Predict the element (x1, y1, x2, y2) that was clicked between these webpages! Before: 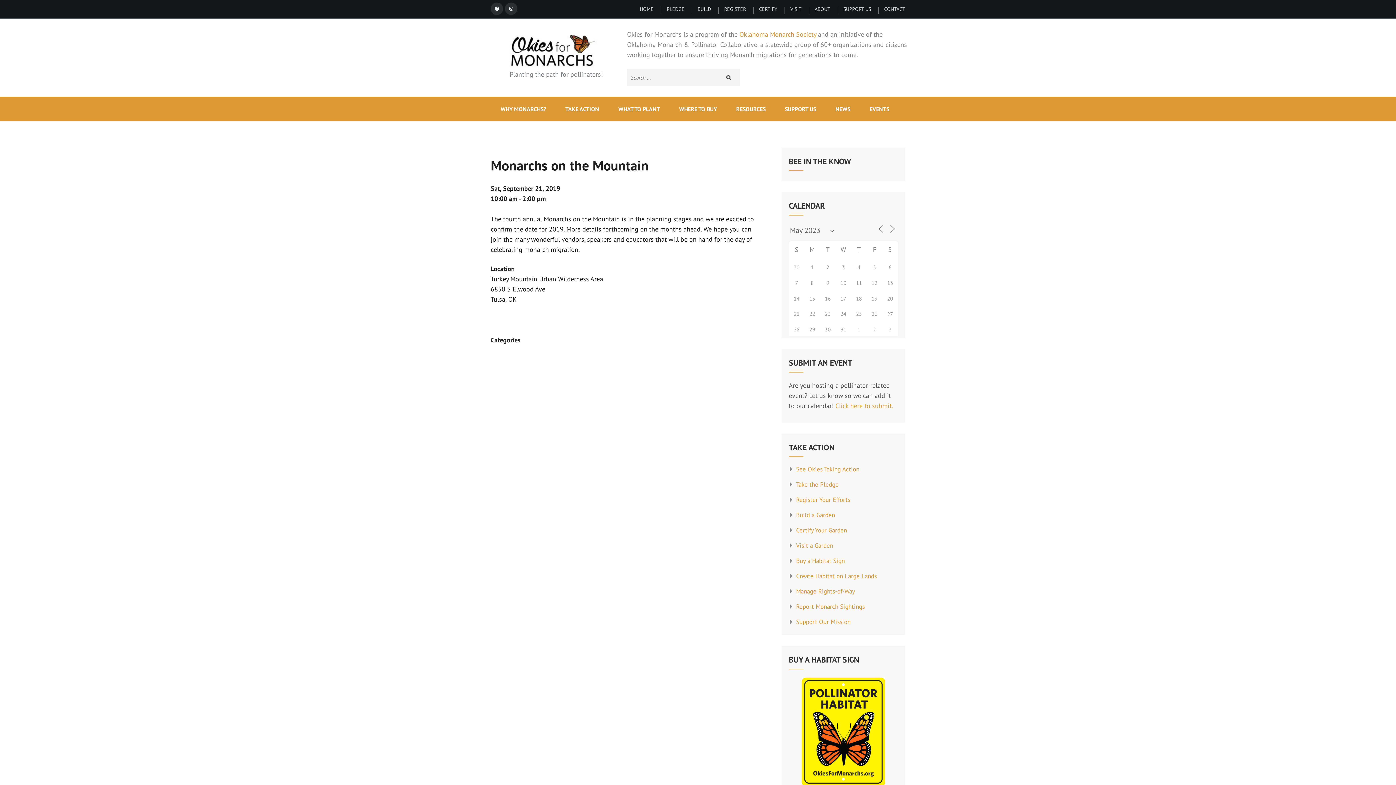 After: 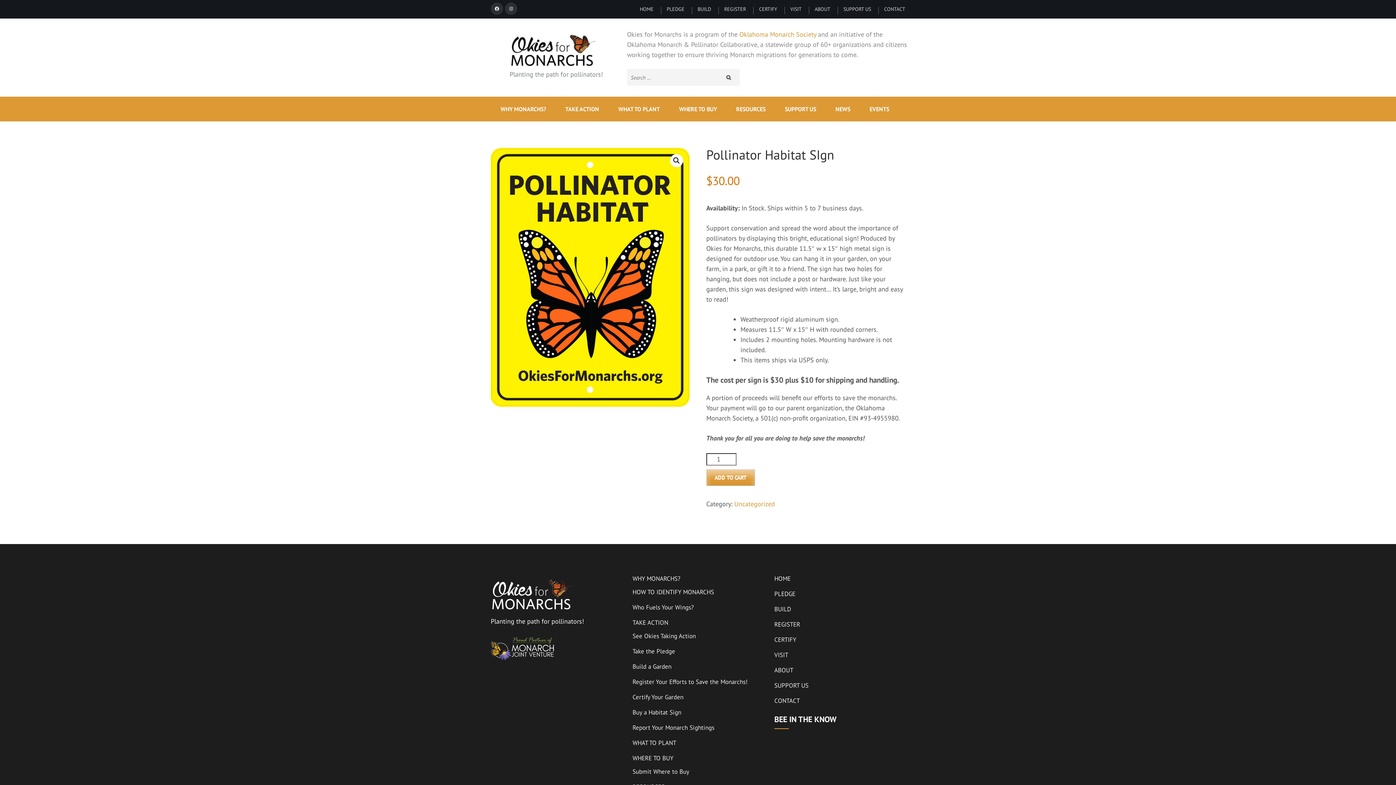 Action: bbox: (789, 677, 898, 787)